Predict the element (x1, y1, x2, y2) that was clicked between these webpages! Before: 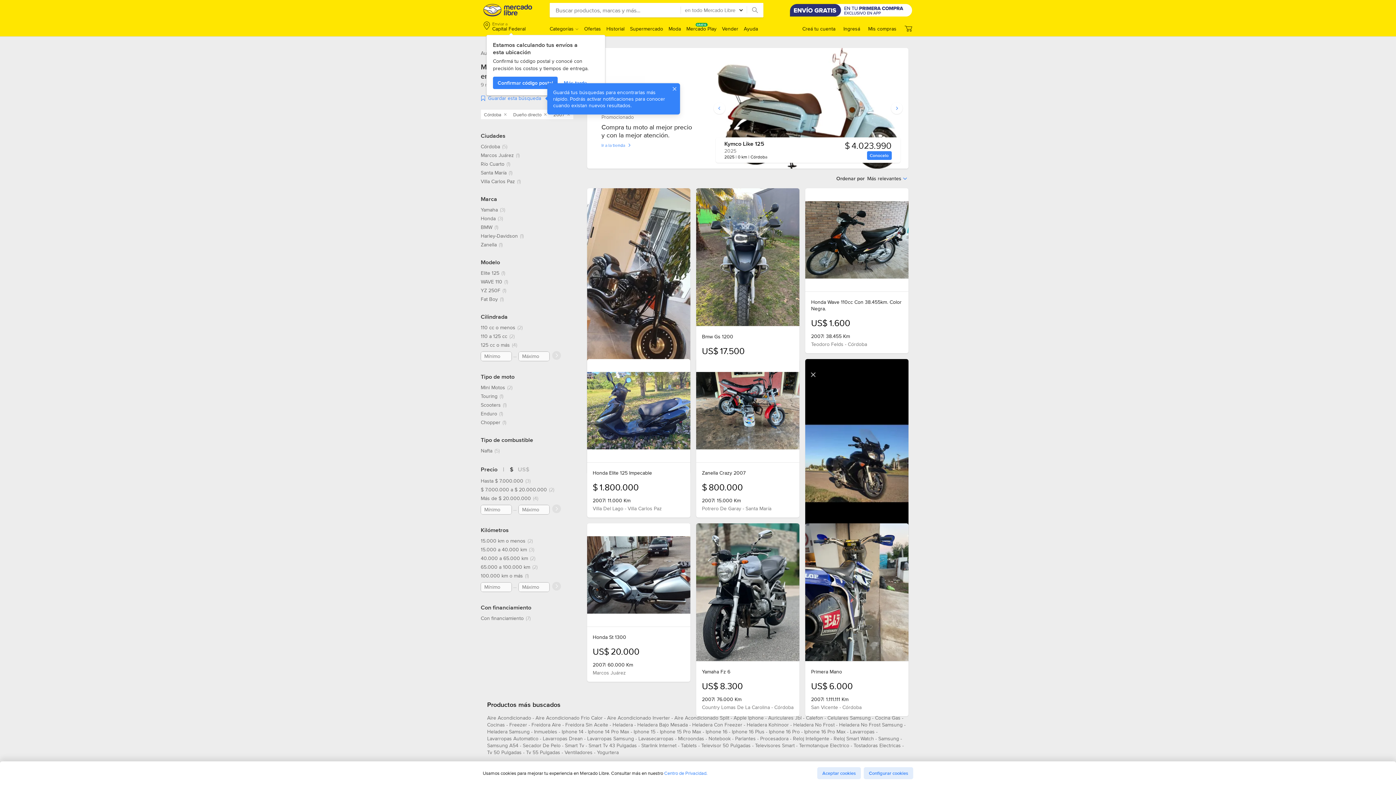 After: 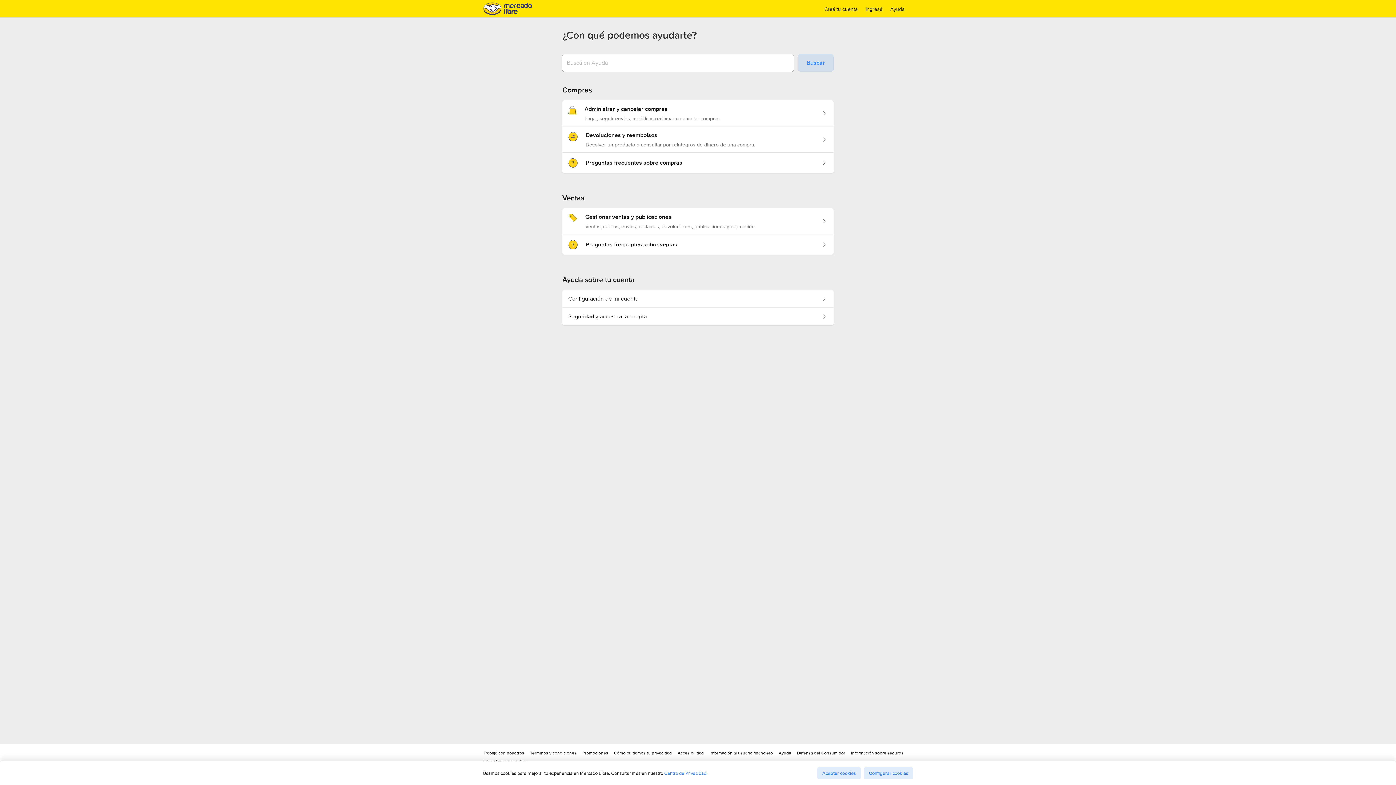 Action: bbox: (744, 25, 758, 32) label: Ayuda